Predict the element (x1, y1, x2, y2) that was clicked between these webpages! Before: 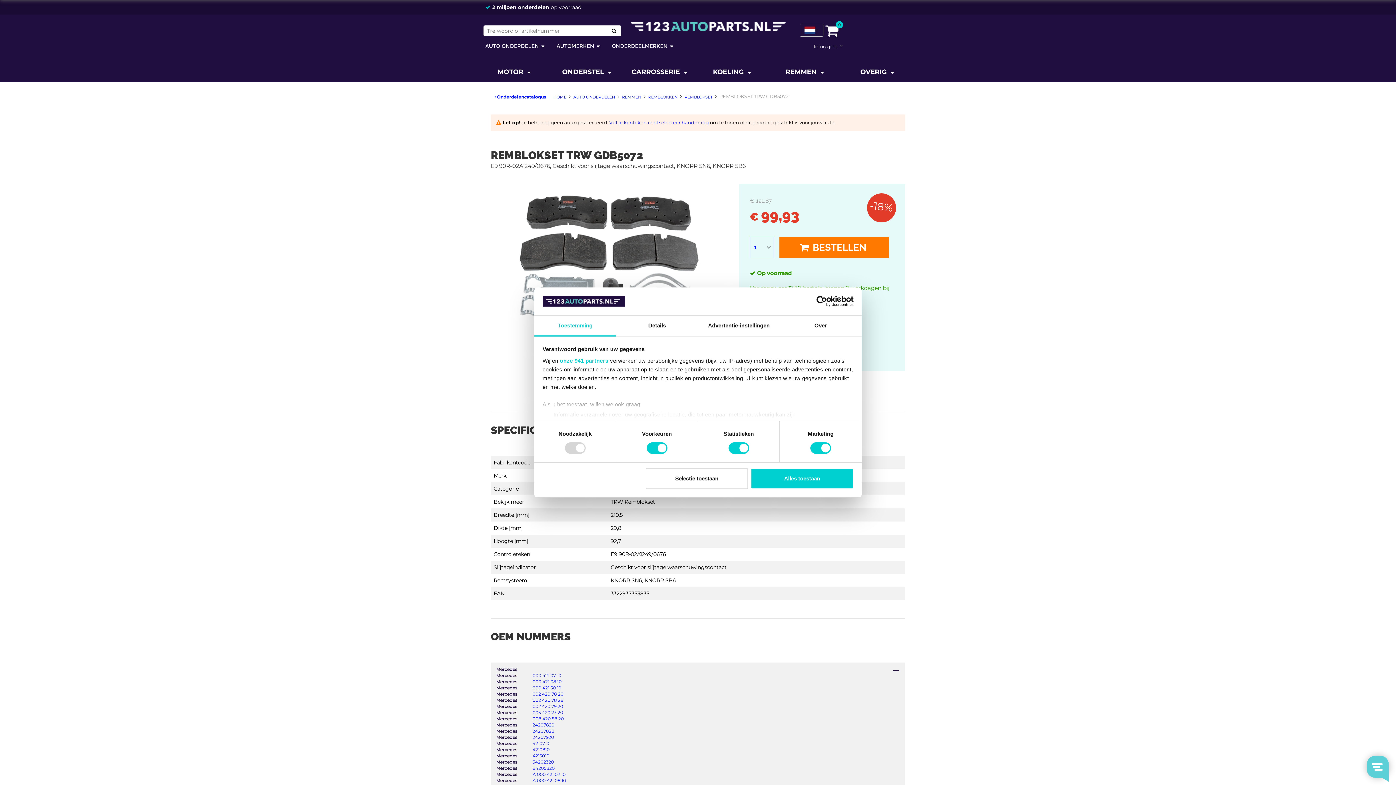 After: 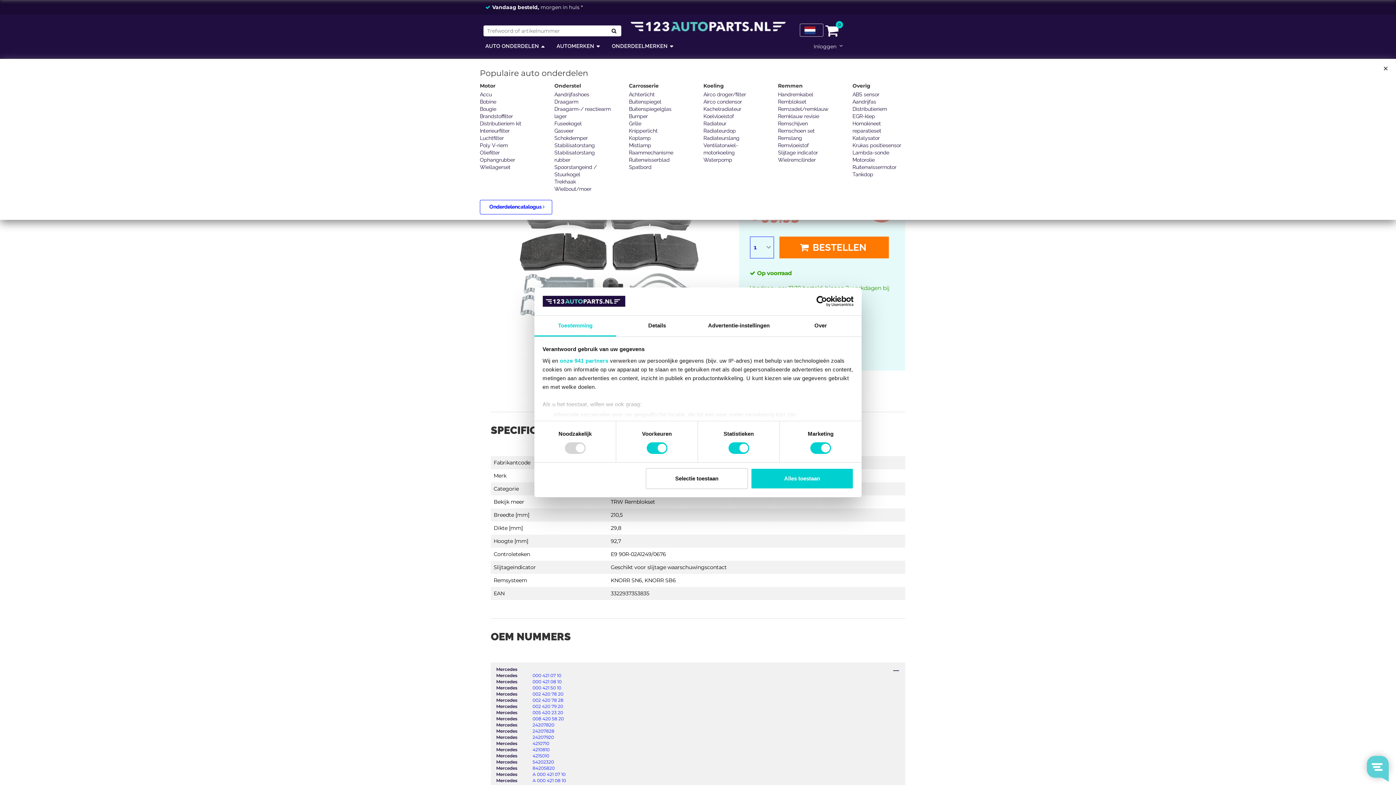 Action: bbox: (485, 42, 556, 49) label: AUTO ONDERDELEN